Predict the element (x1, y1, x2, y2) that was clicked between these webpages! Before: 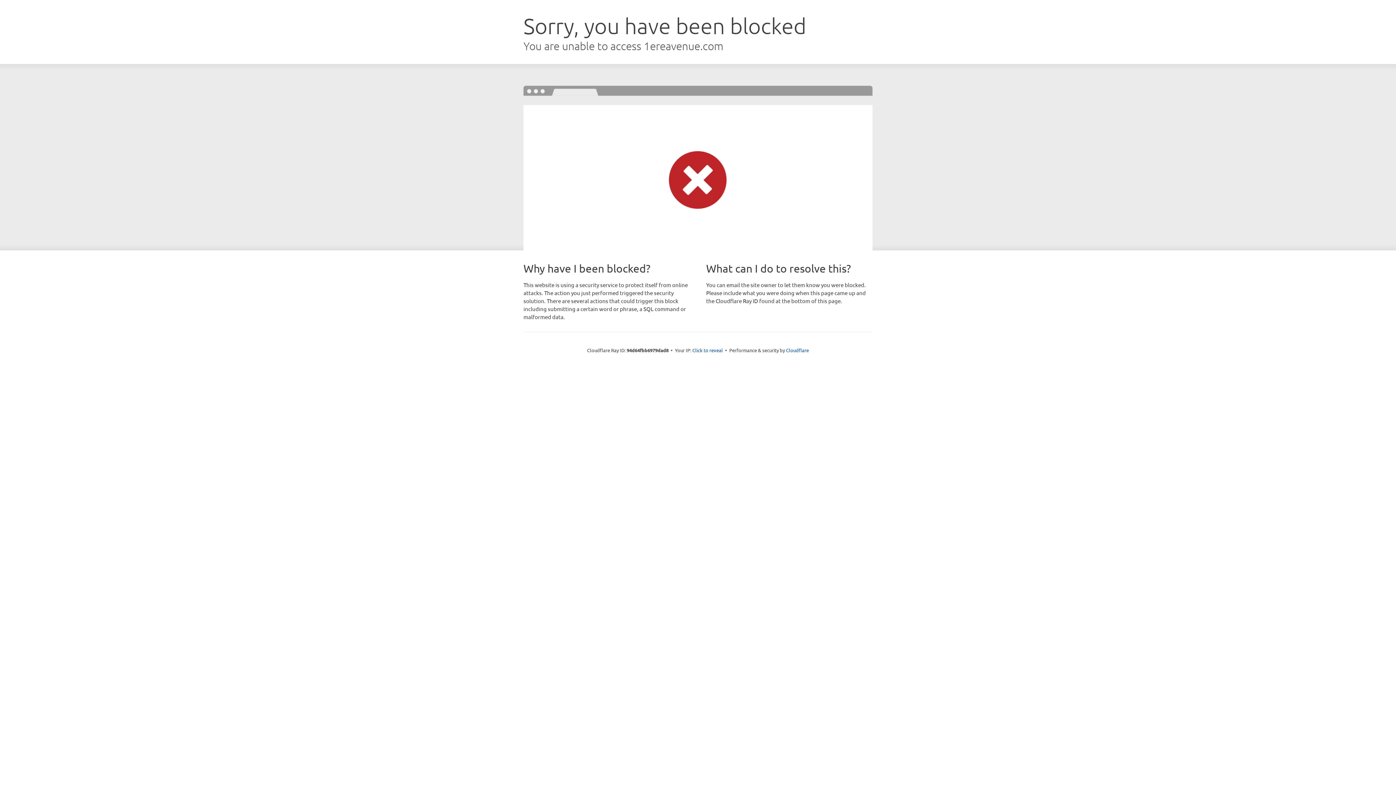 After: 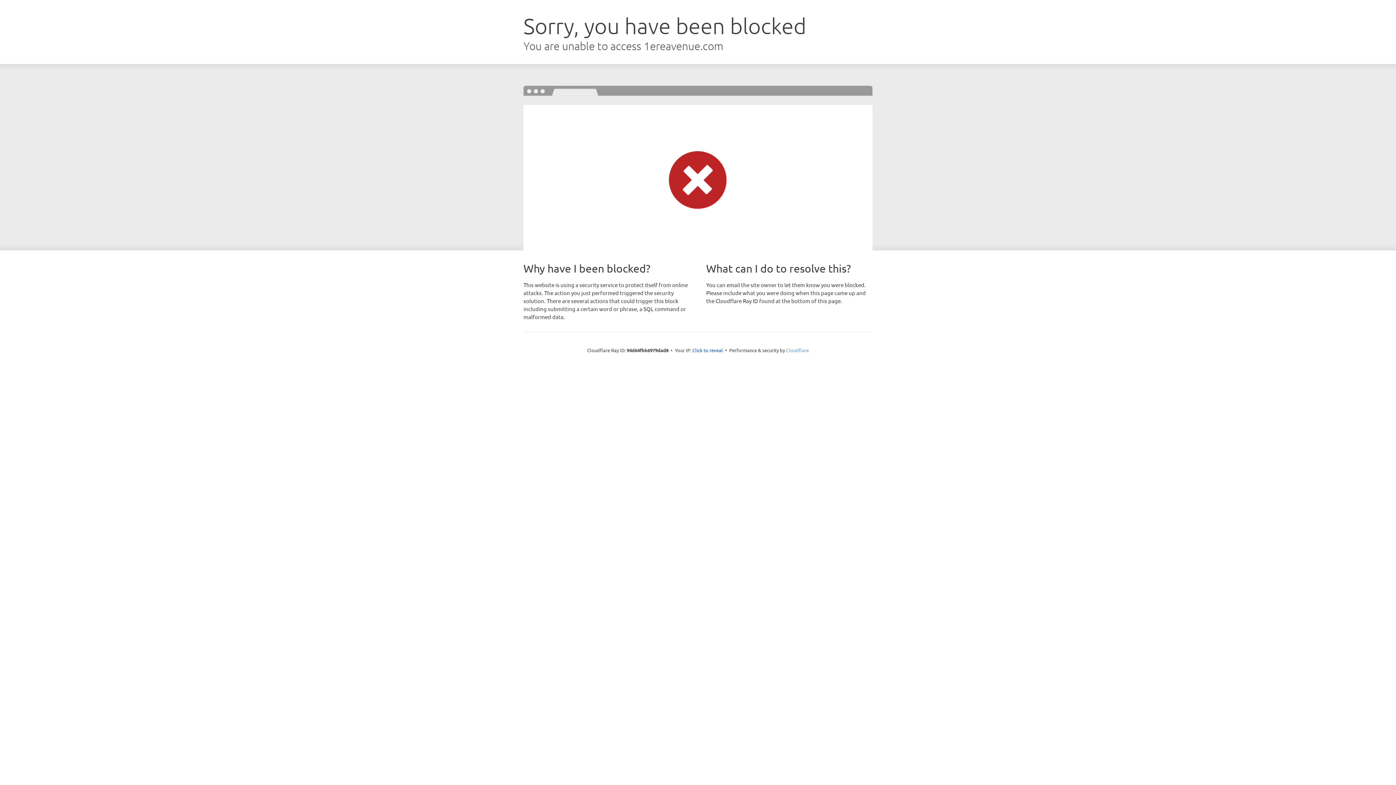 Action: label: Cloudflare bbox: (786, 347, 809, 353)